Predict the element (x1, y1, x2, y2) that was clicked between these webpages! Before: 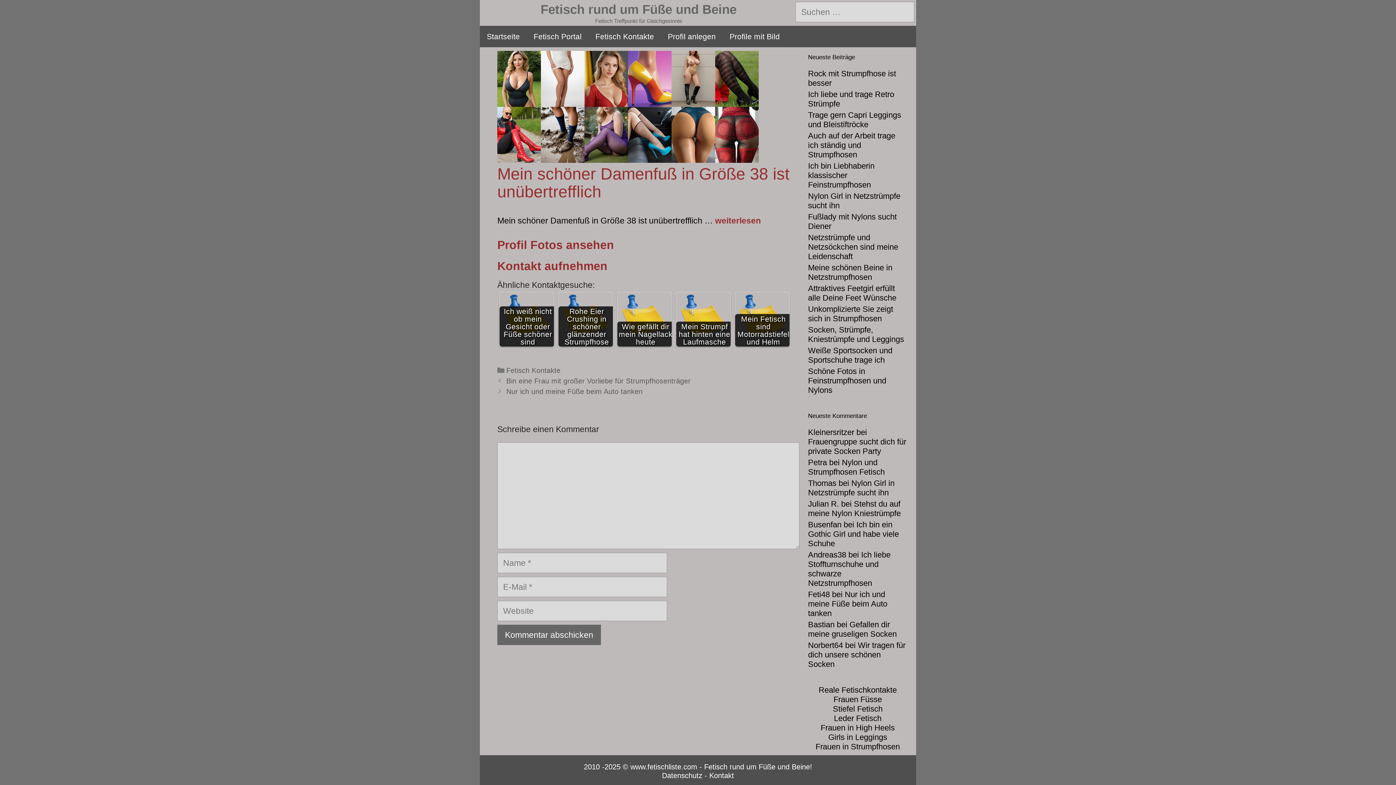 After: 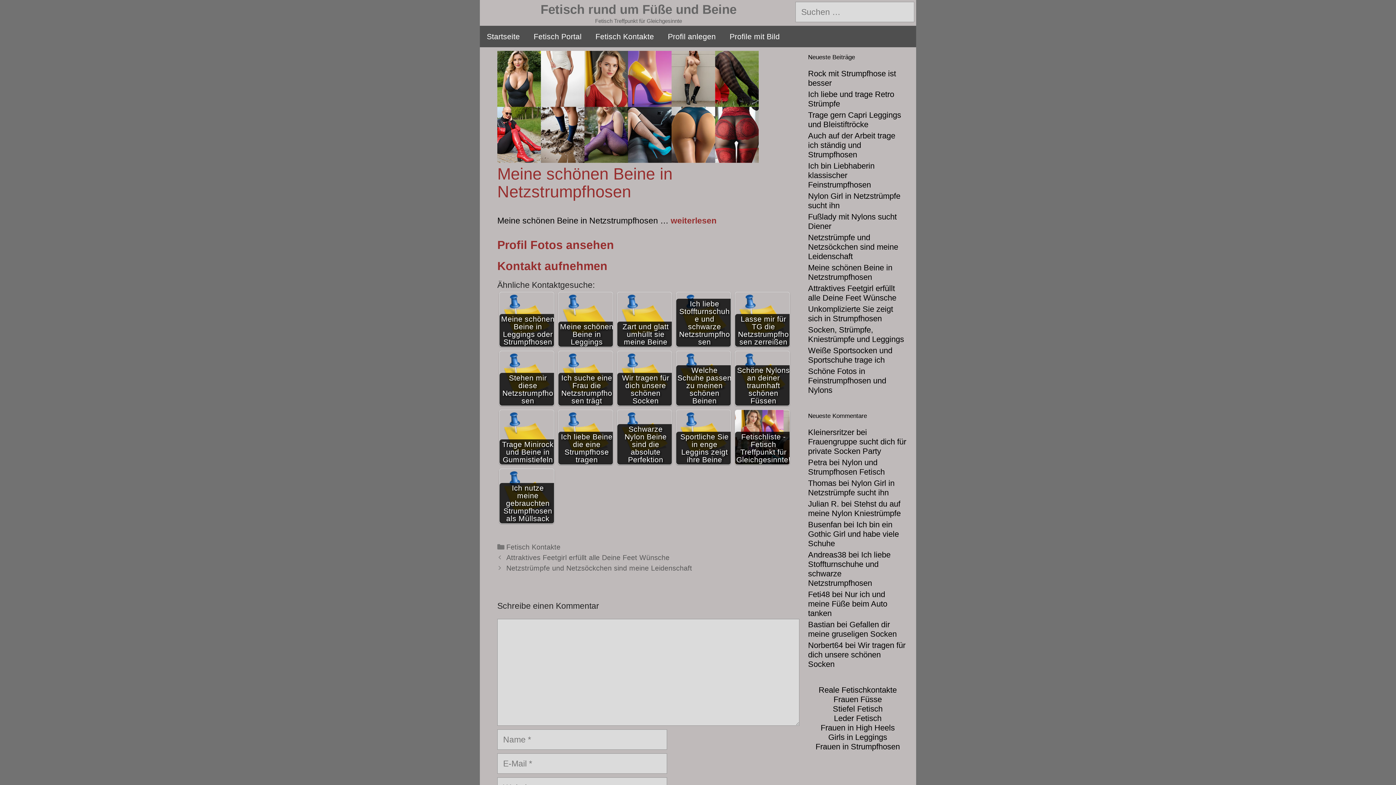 Action: label: Meine schönen Beine in Netzstrumpfhosen bbox: (808, 263, 892, 281)